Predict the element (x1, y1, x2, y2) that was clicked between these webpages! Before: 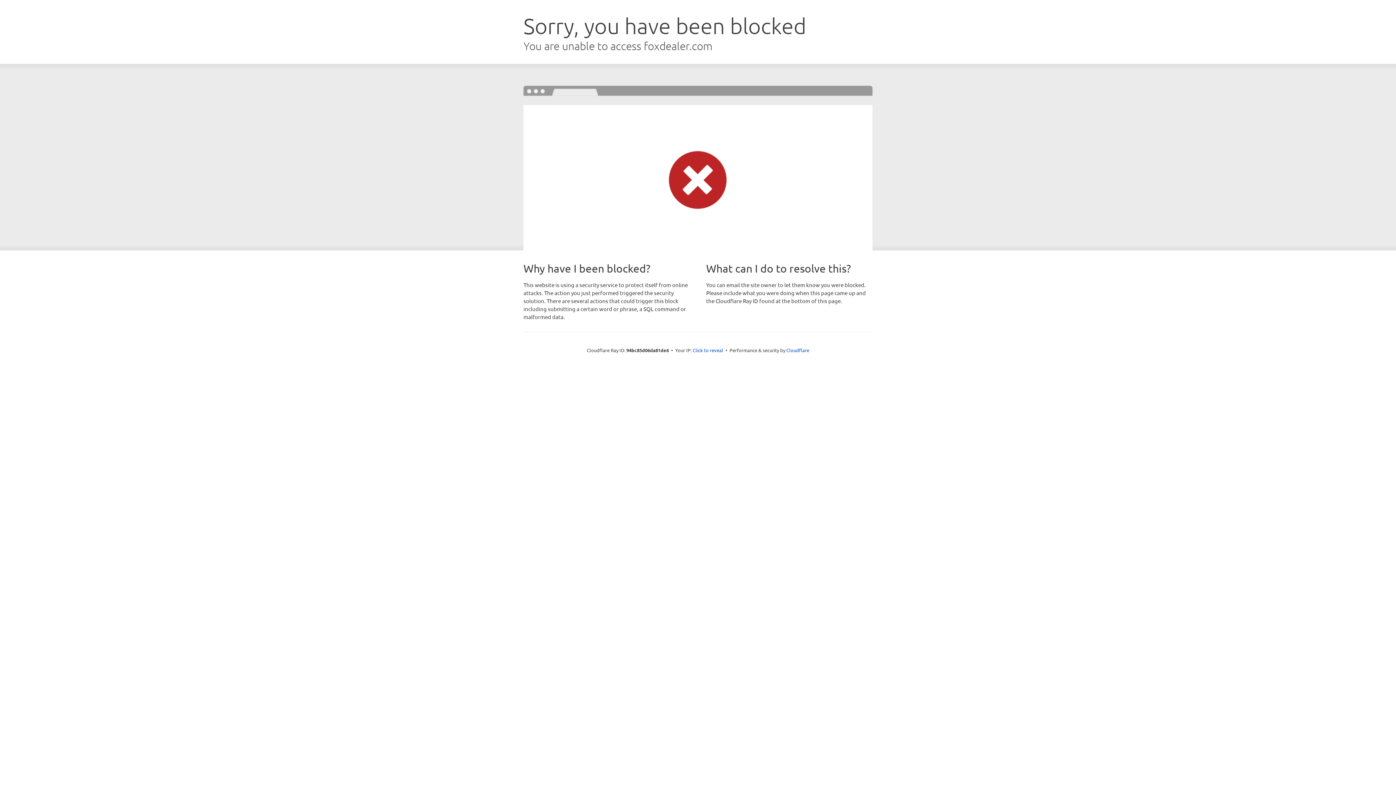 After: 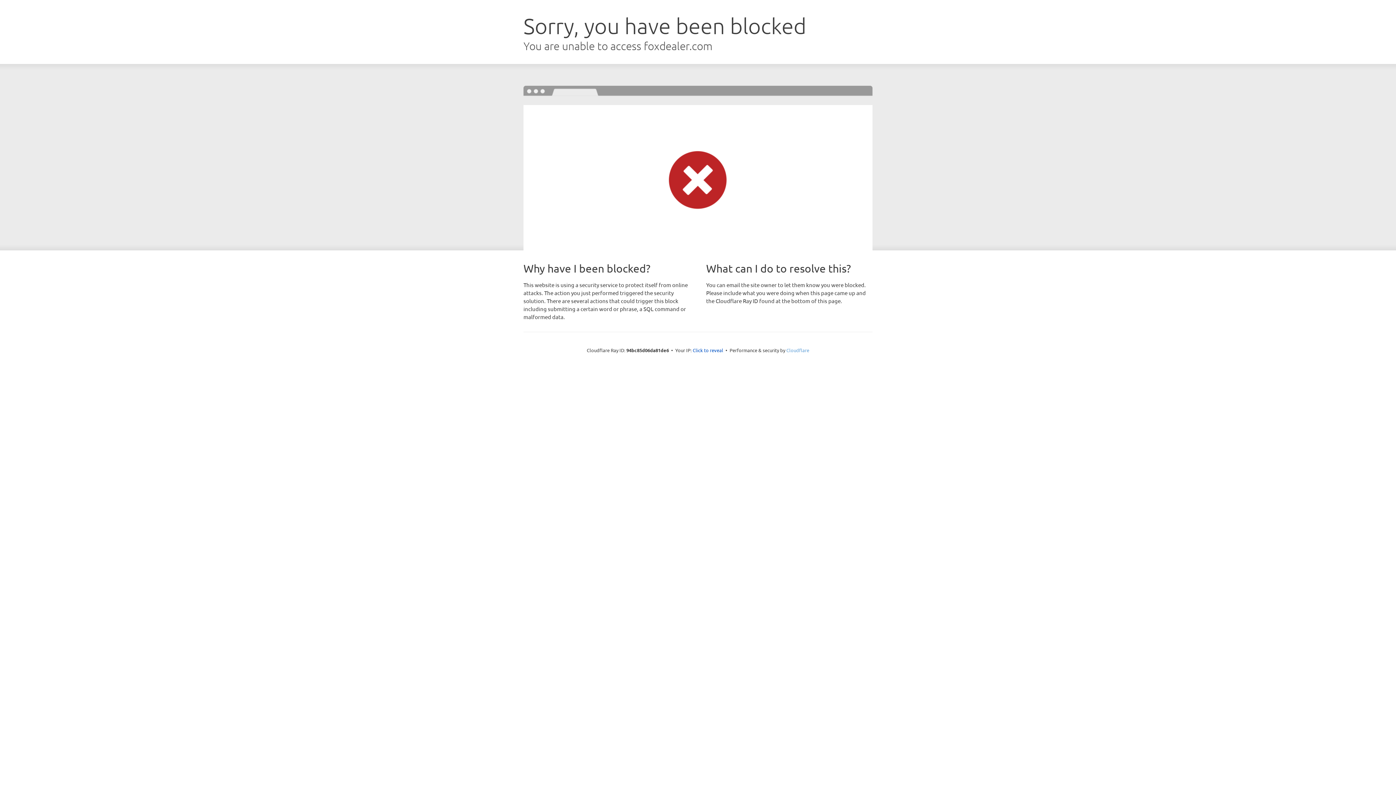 Action: label: Cloudflare bbox: (786, 347, 809, 353)